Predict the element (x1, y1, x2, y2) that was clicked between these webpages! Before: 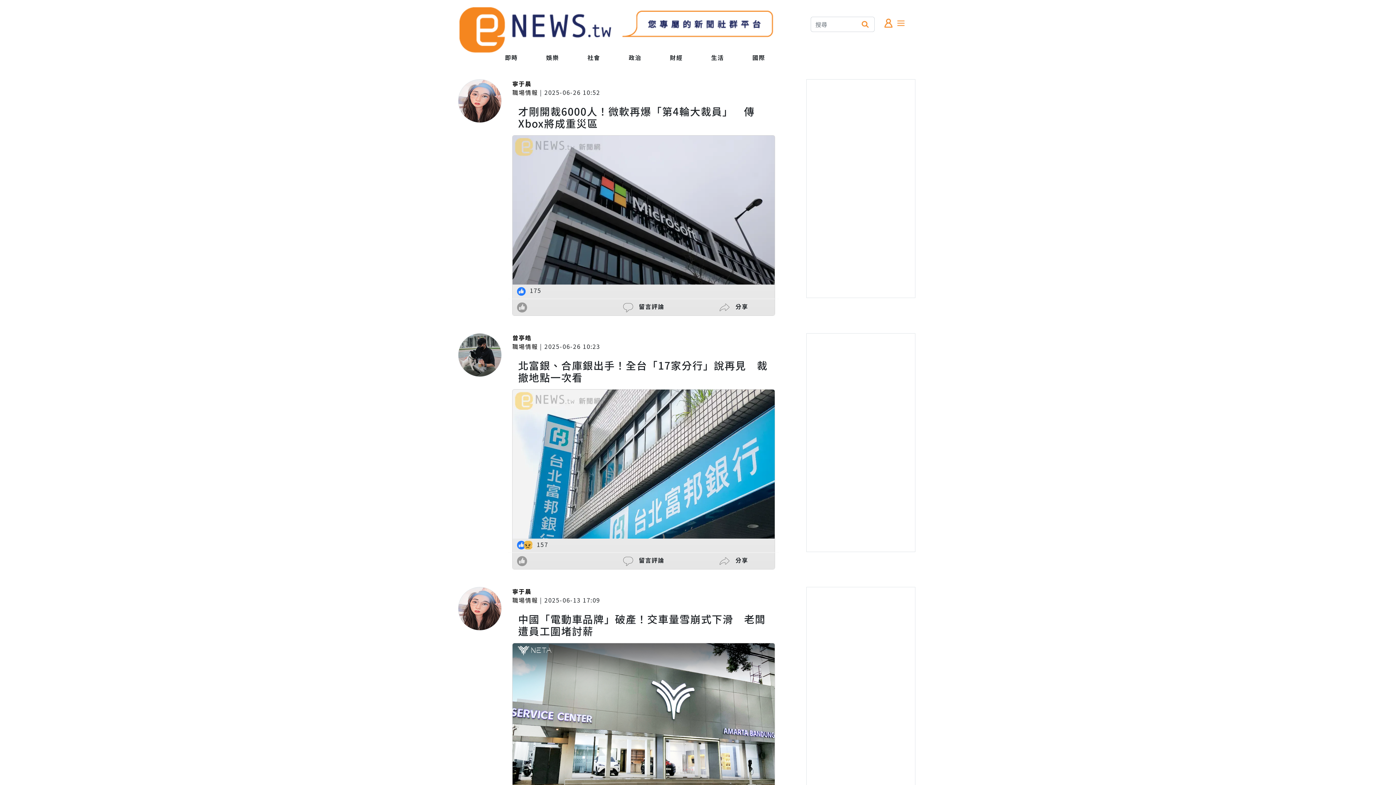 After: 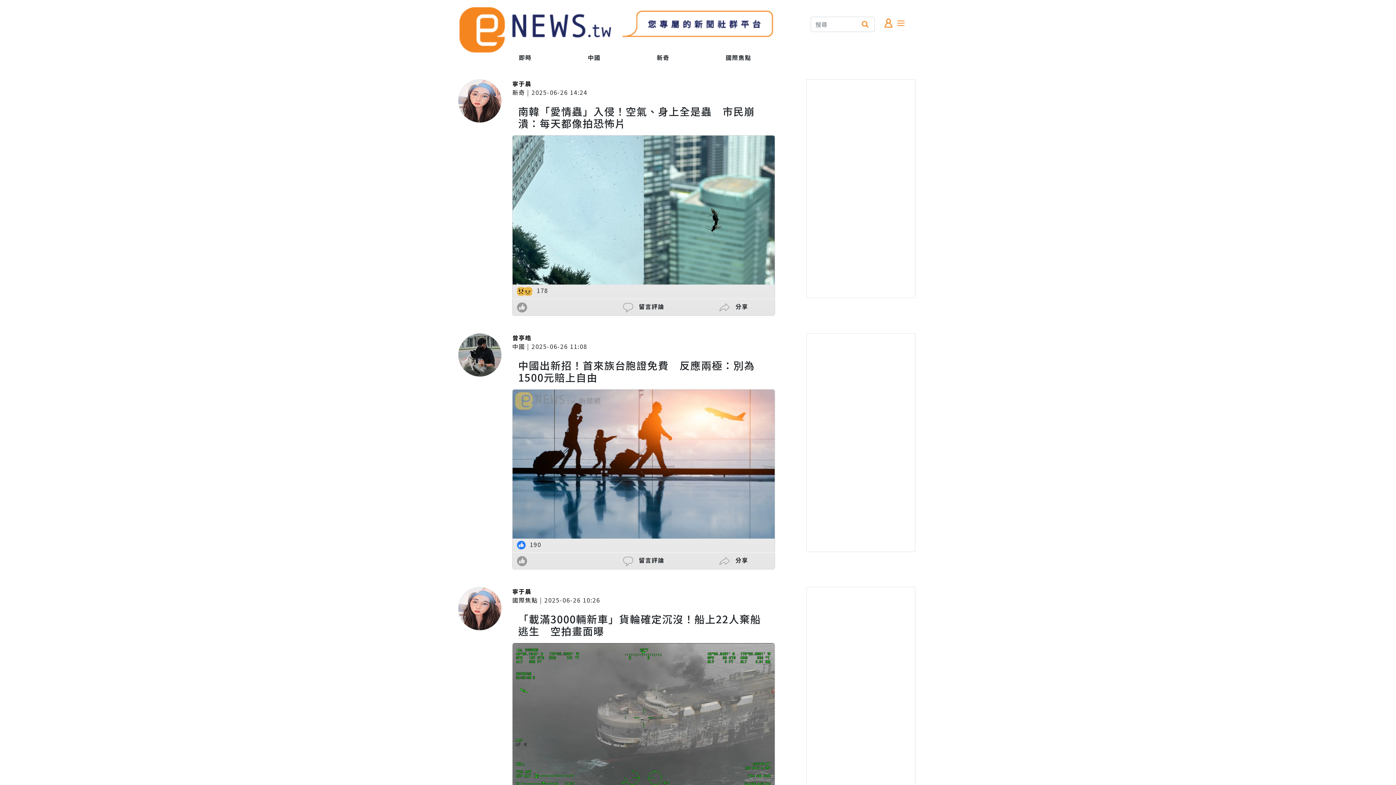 Action: label: 國際 bbox: (752, 53, 765, 61)